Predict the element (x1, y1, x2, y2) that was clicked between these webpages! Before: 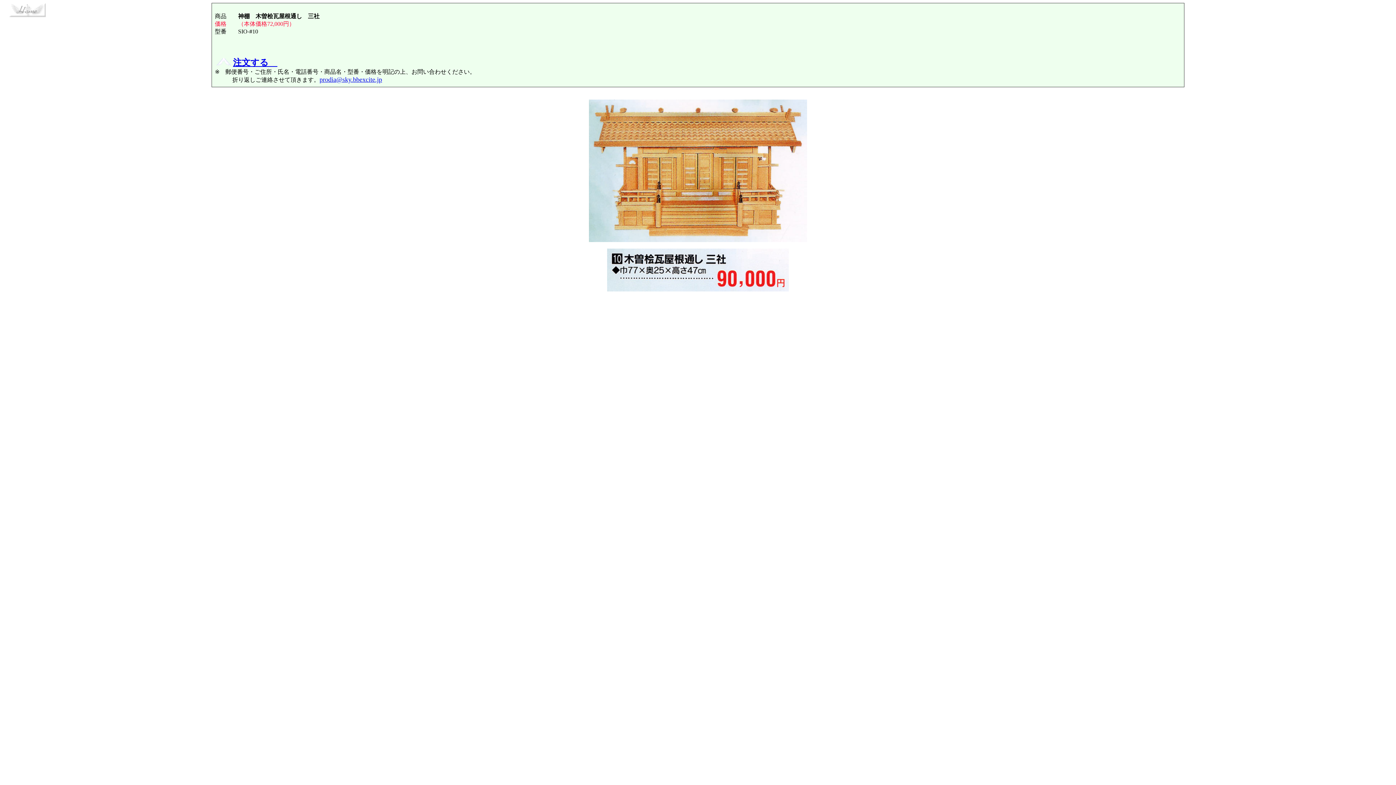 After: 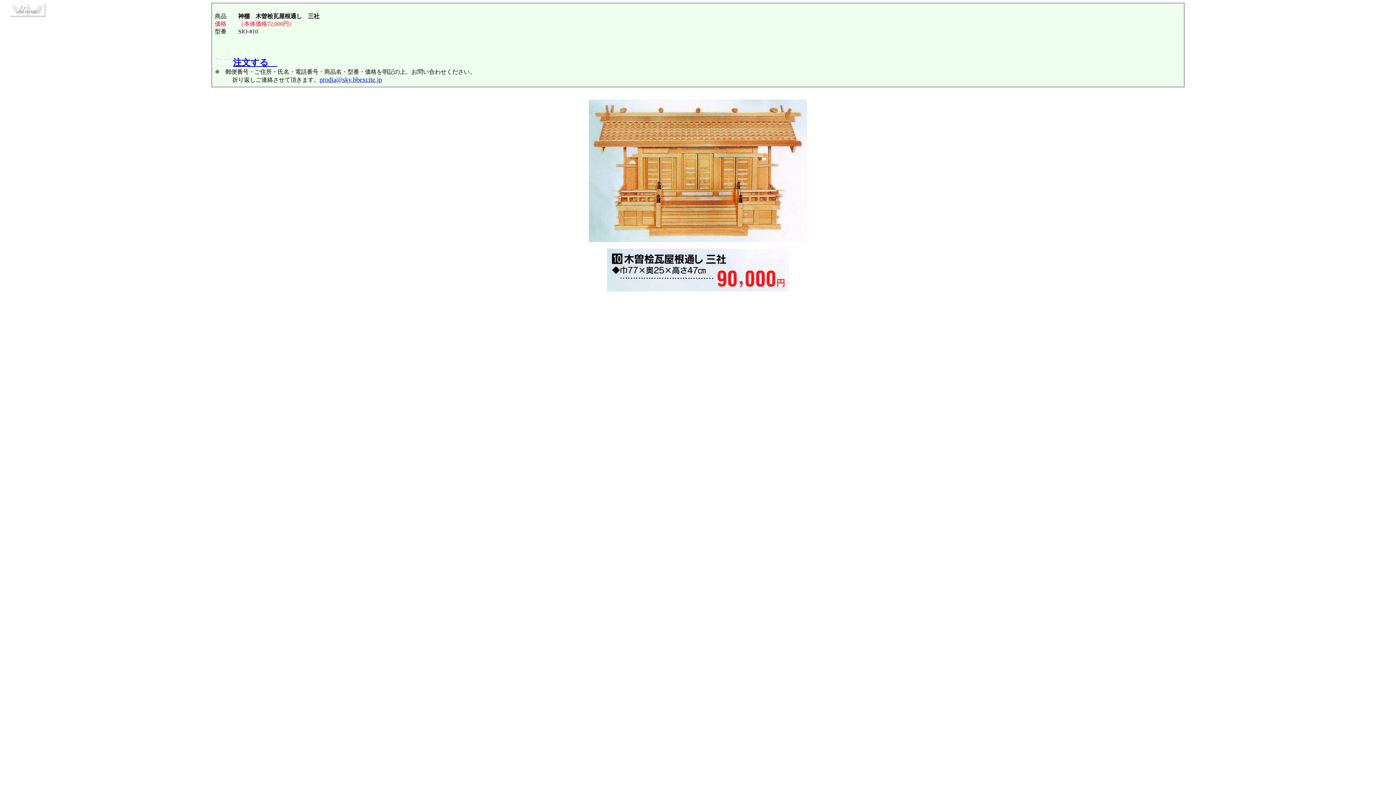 Action: bbox: (9, 12, 45, 18)